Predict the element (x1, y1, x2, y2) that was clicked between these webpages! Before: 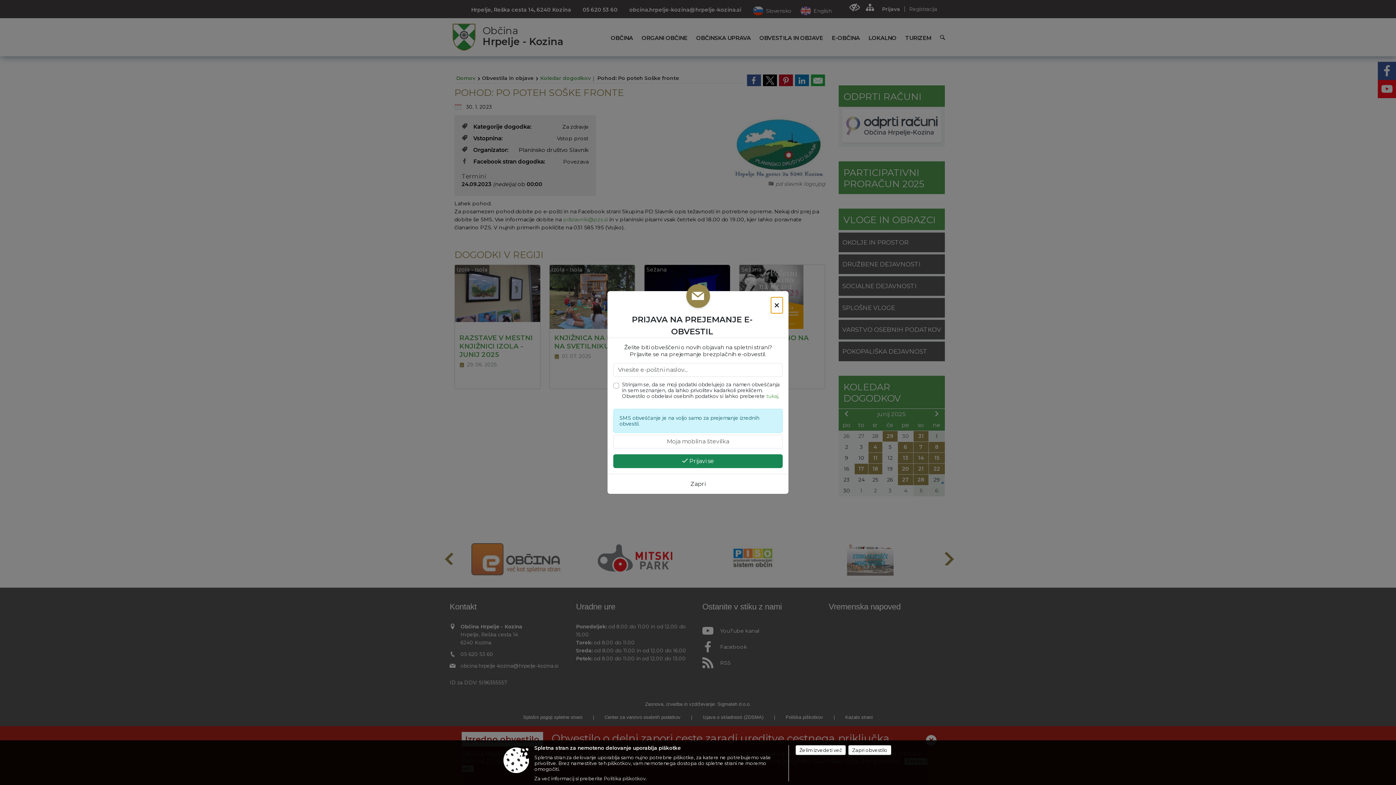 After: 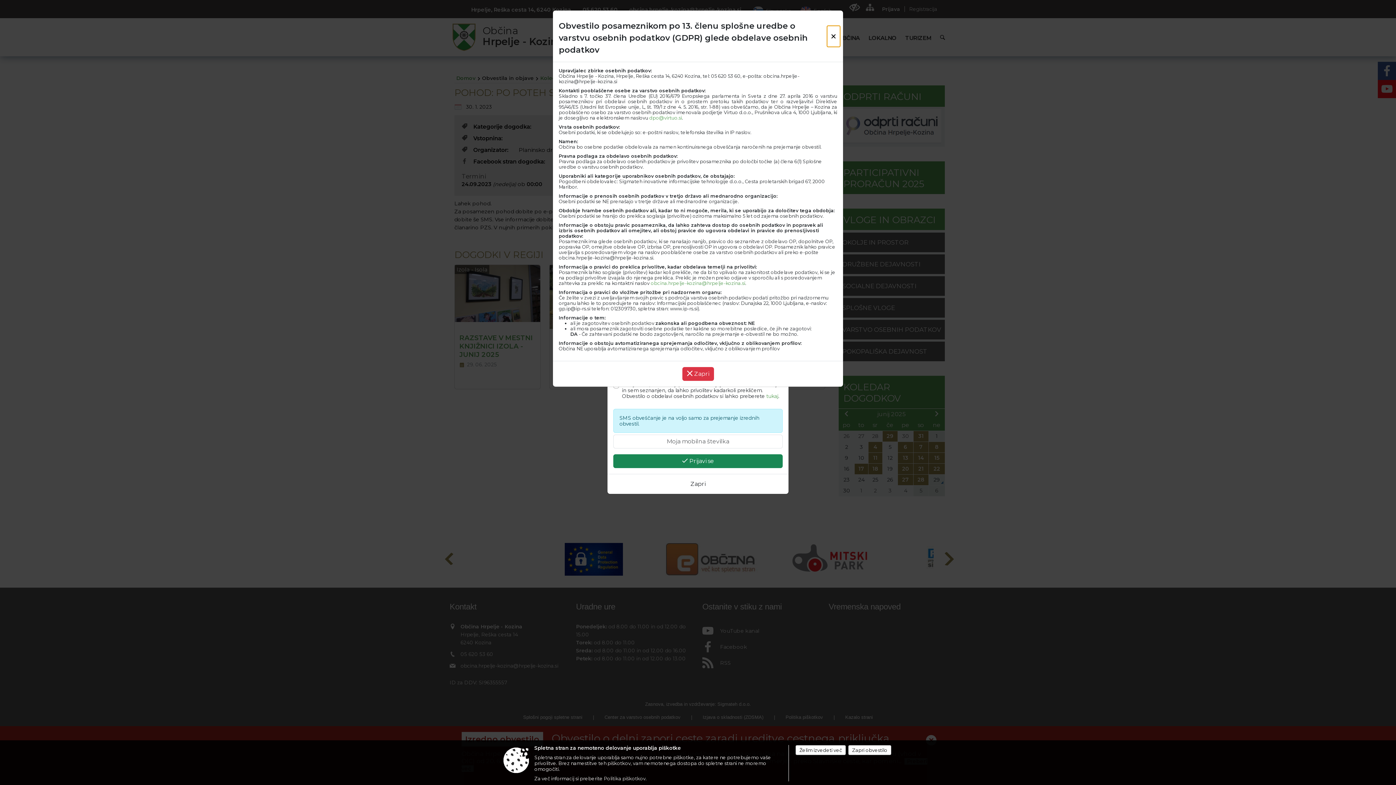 Action: label: tukaj bbox: (766, 393, 778, 399)